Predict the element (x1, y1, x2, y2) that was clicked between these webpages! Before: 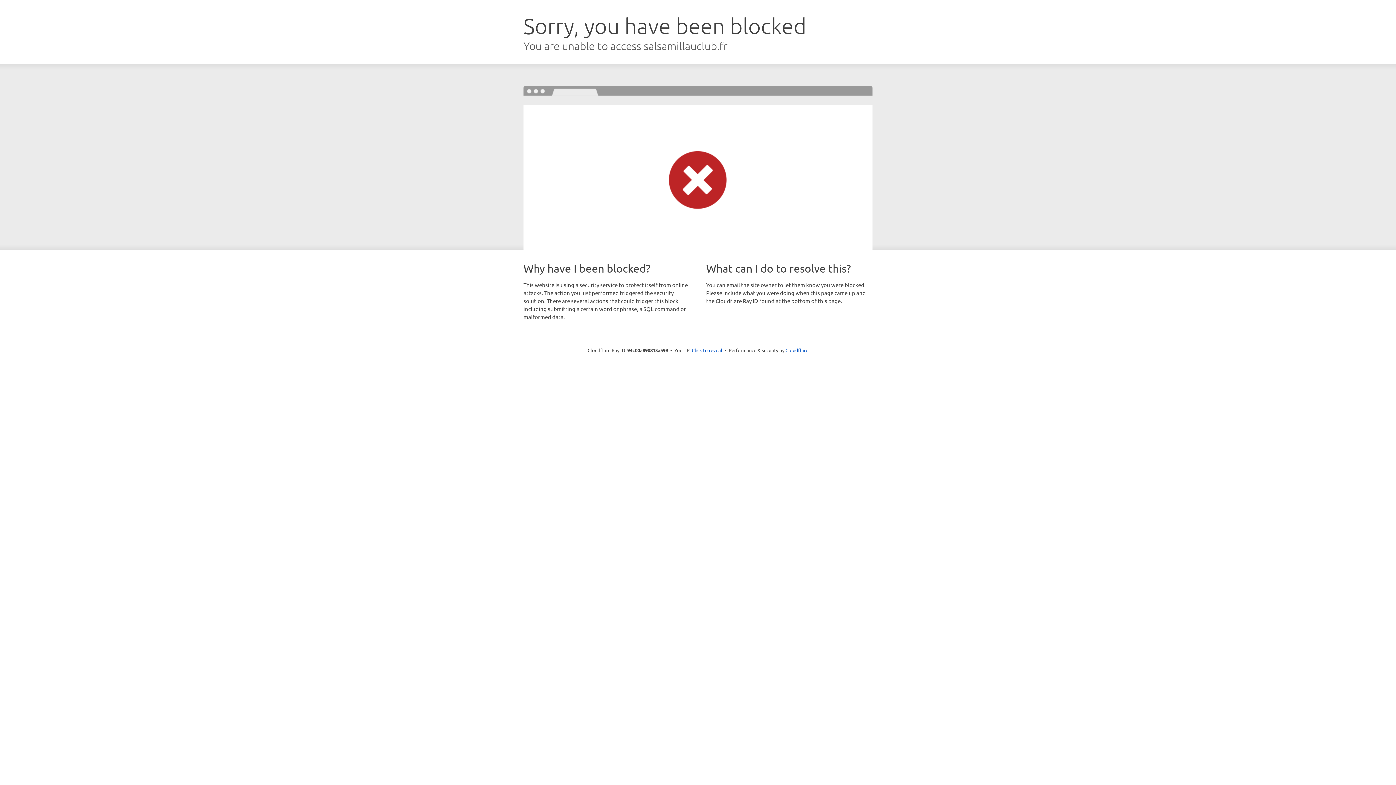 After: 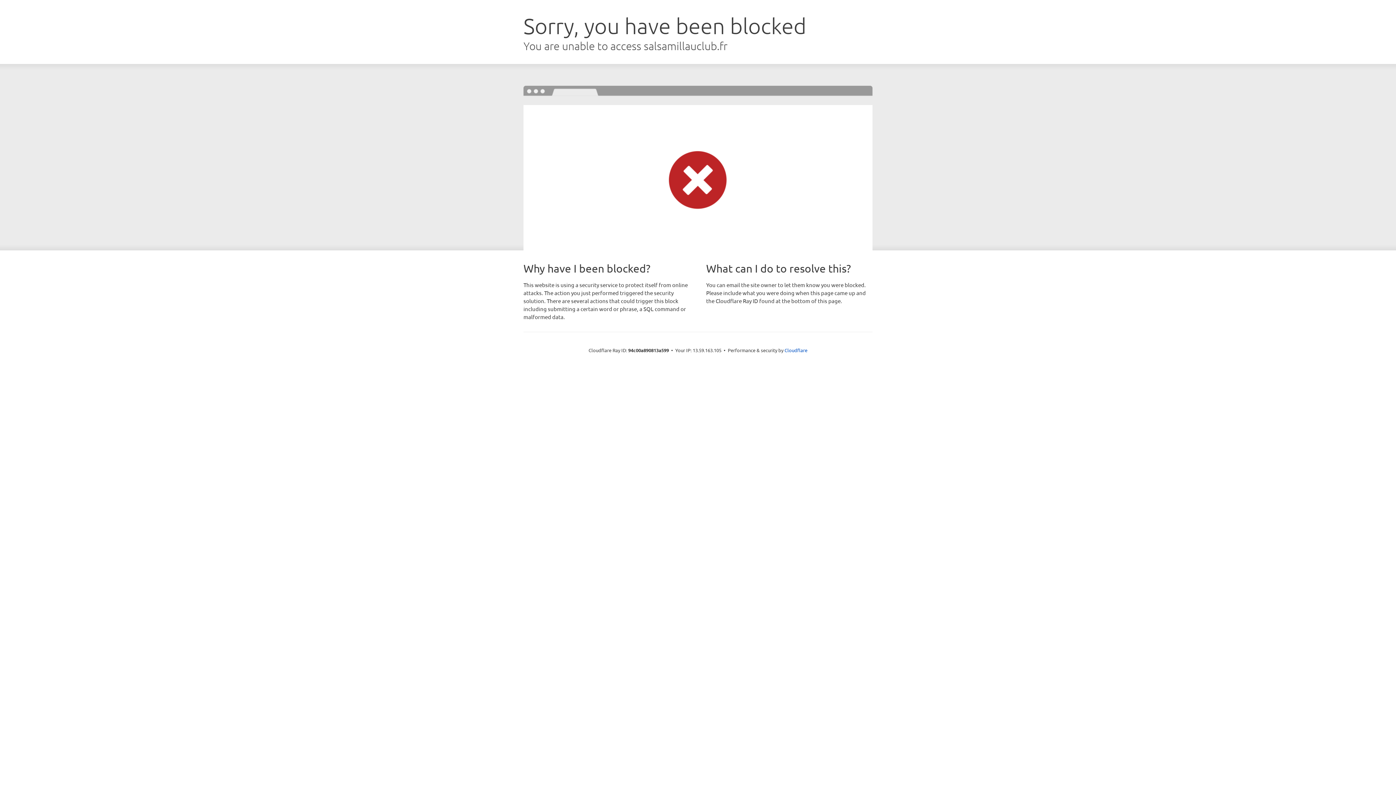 Action: bbox: (692, 346, 722, 353) label: Click to reveal